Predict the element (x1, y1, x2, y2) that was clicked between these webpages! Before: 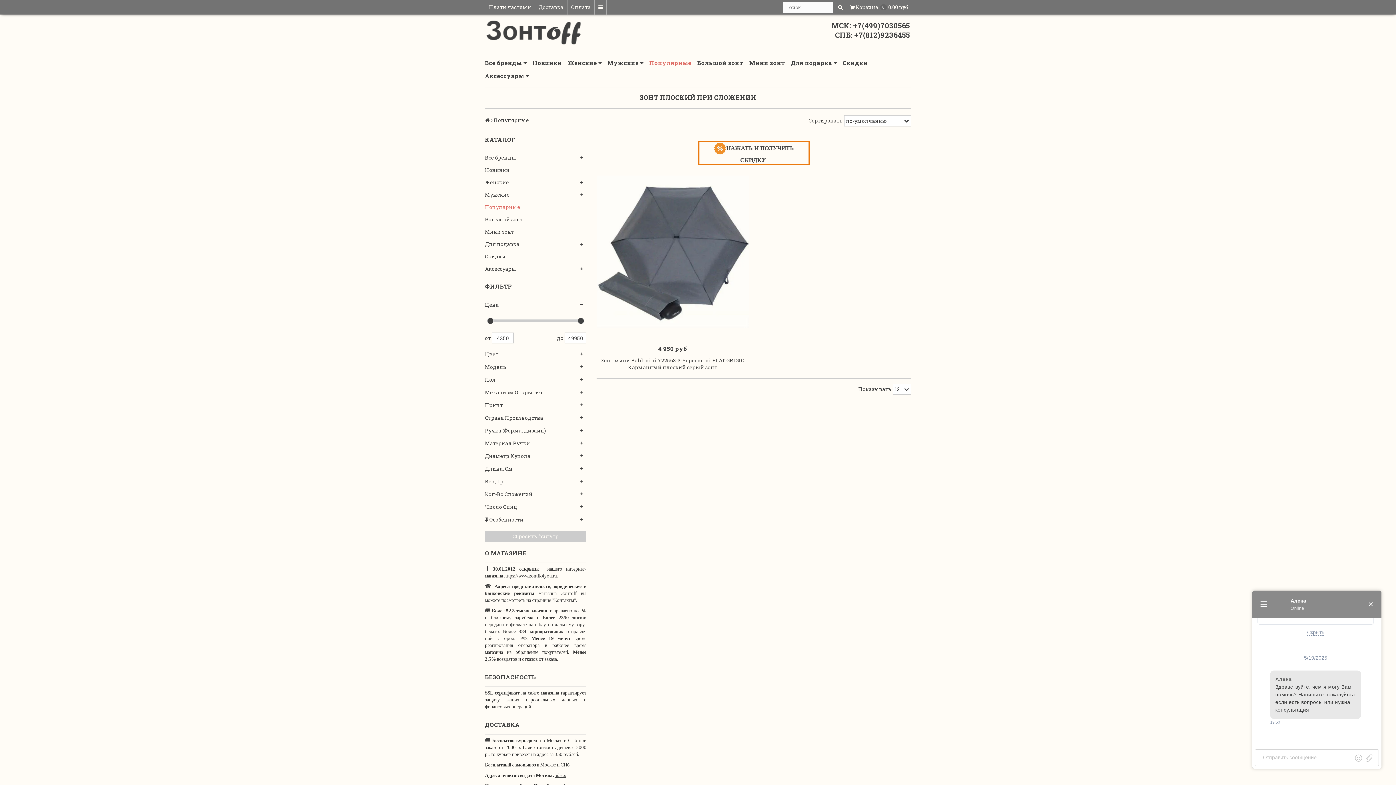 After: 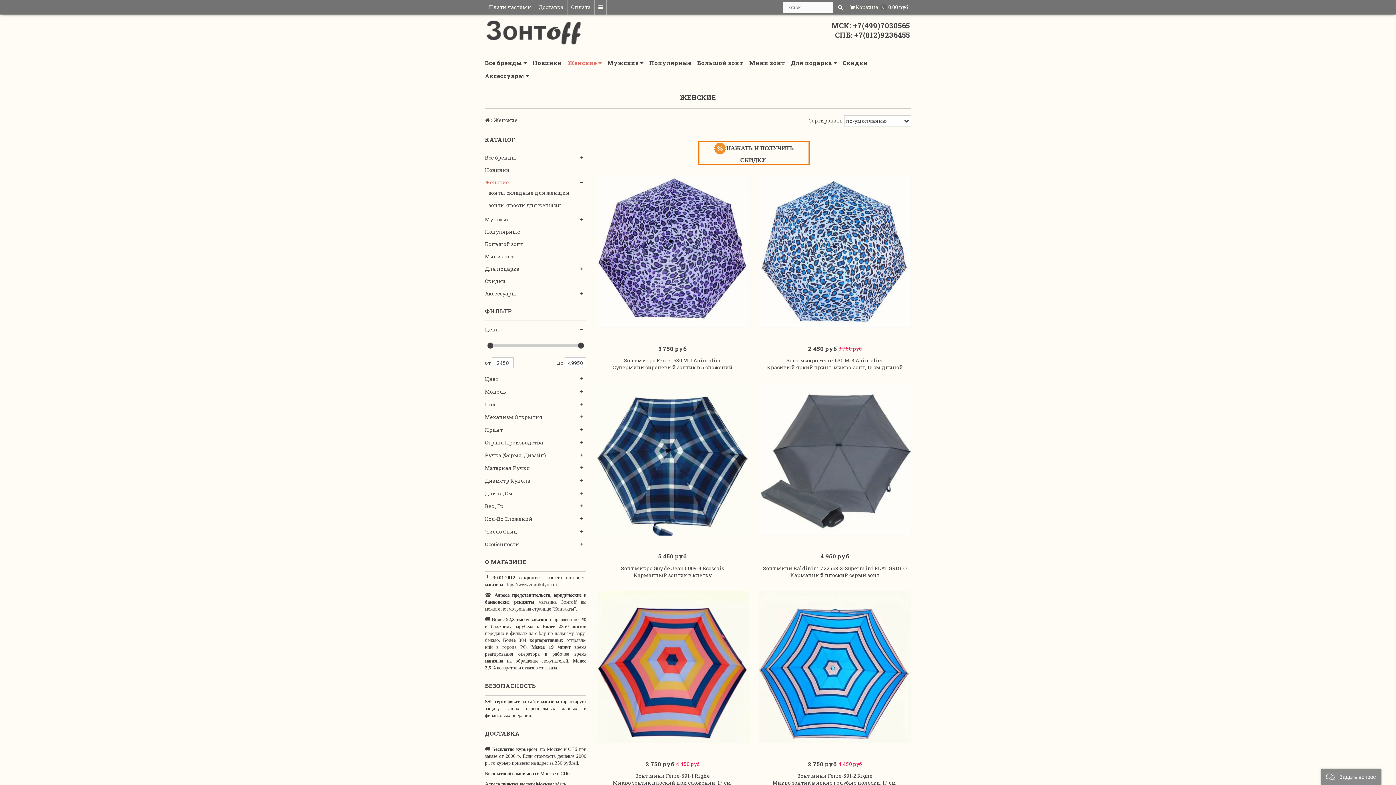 Action: label: Женские  bbox: (568, 56, 607, 69)